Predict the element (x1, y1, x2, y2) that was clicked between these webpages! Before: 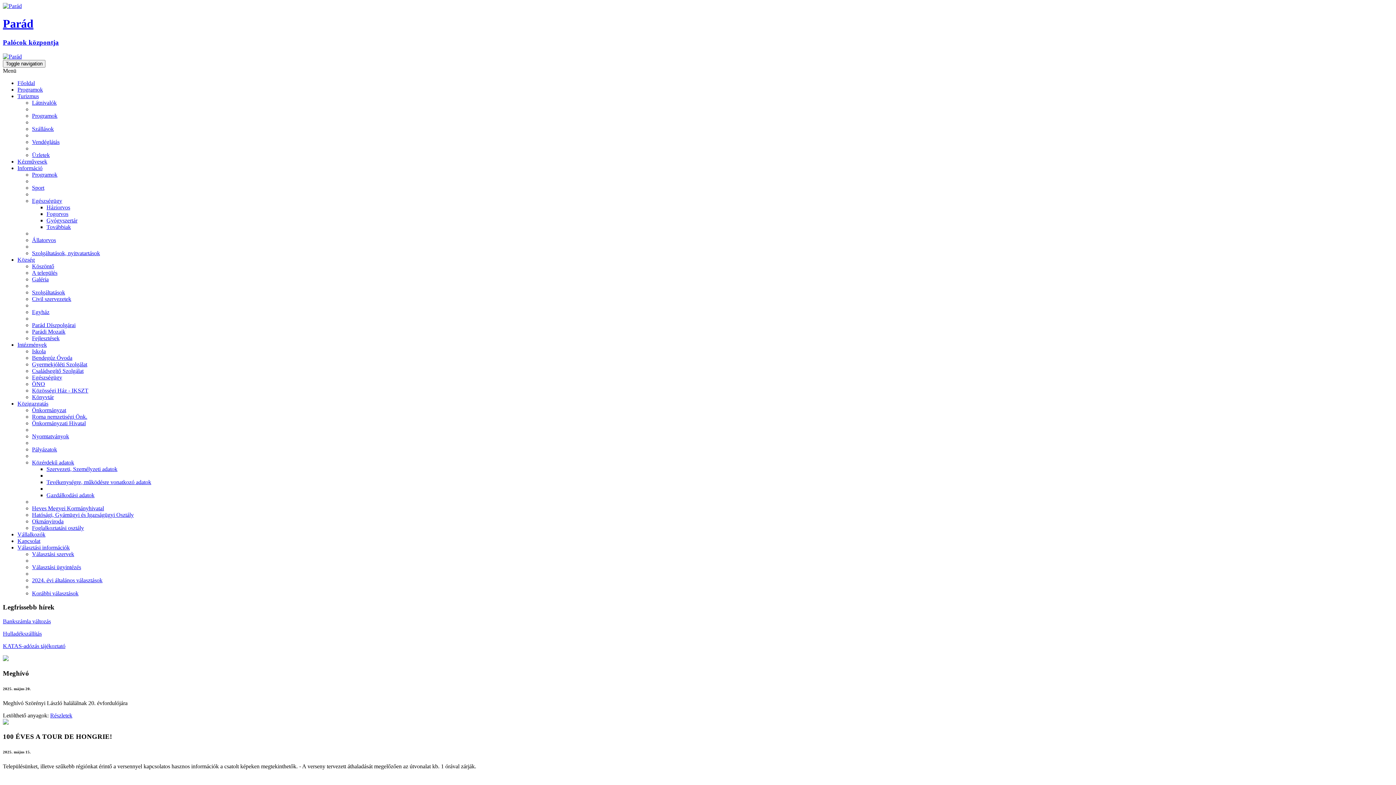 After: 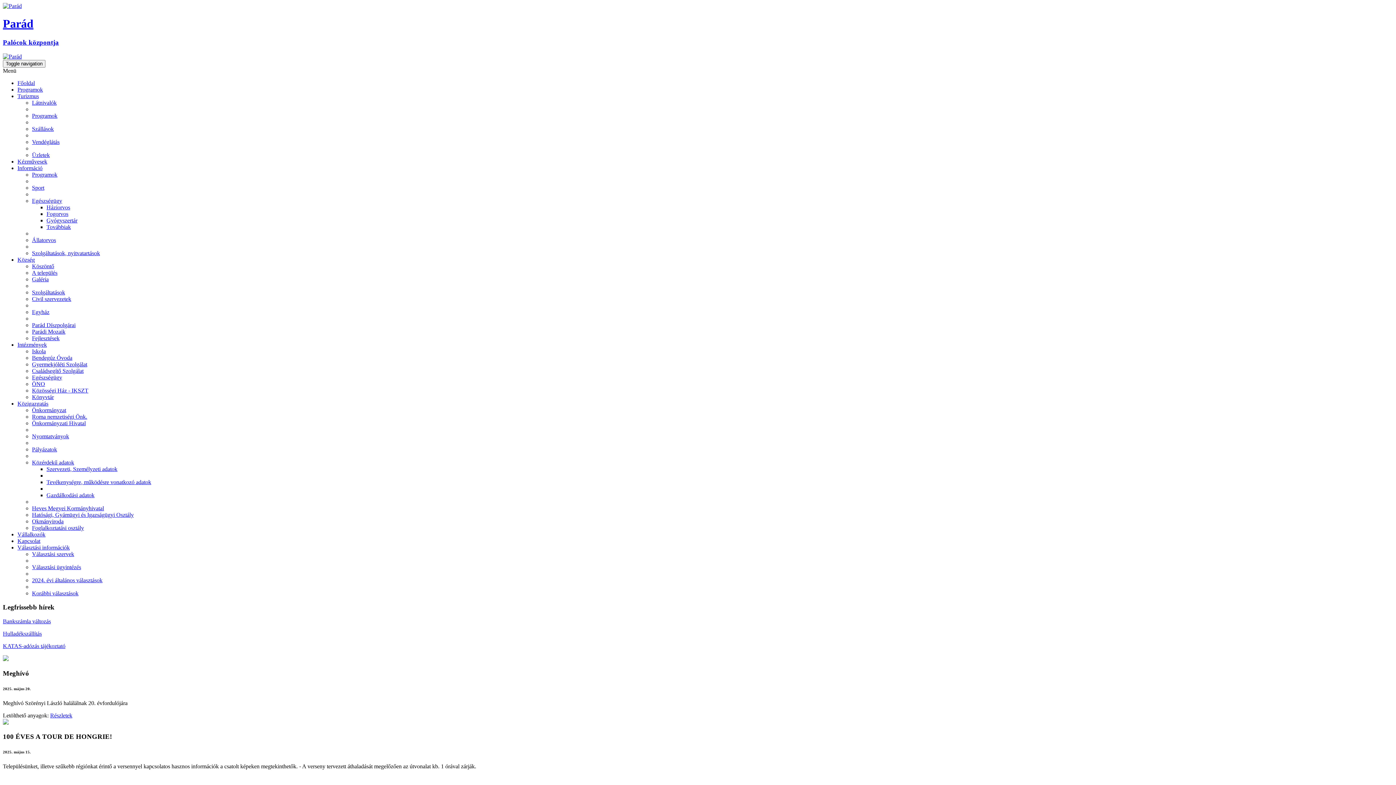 Action: bbox: (17, 544, 69, 550) label: Választási információk